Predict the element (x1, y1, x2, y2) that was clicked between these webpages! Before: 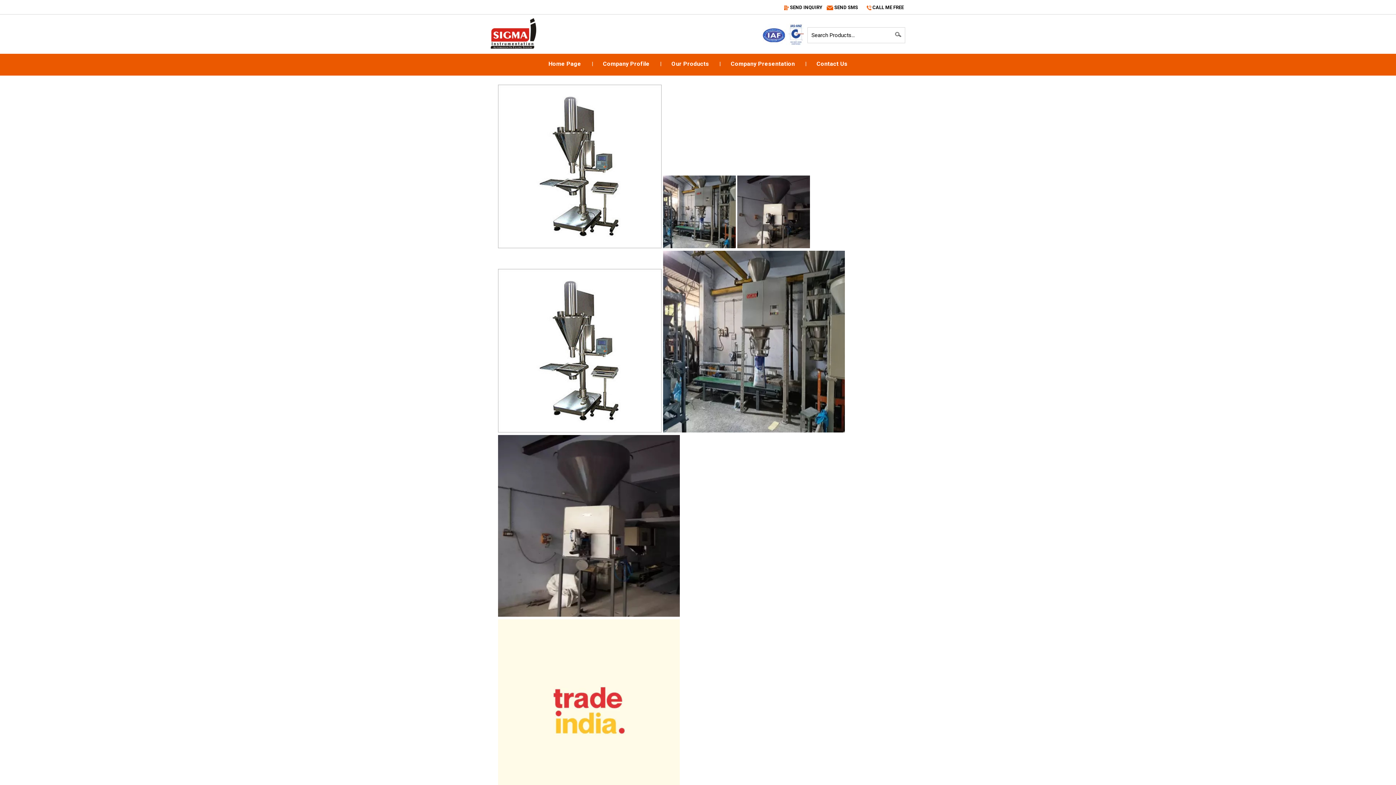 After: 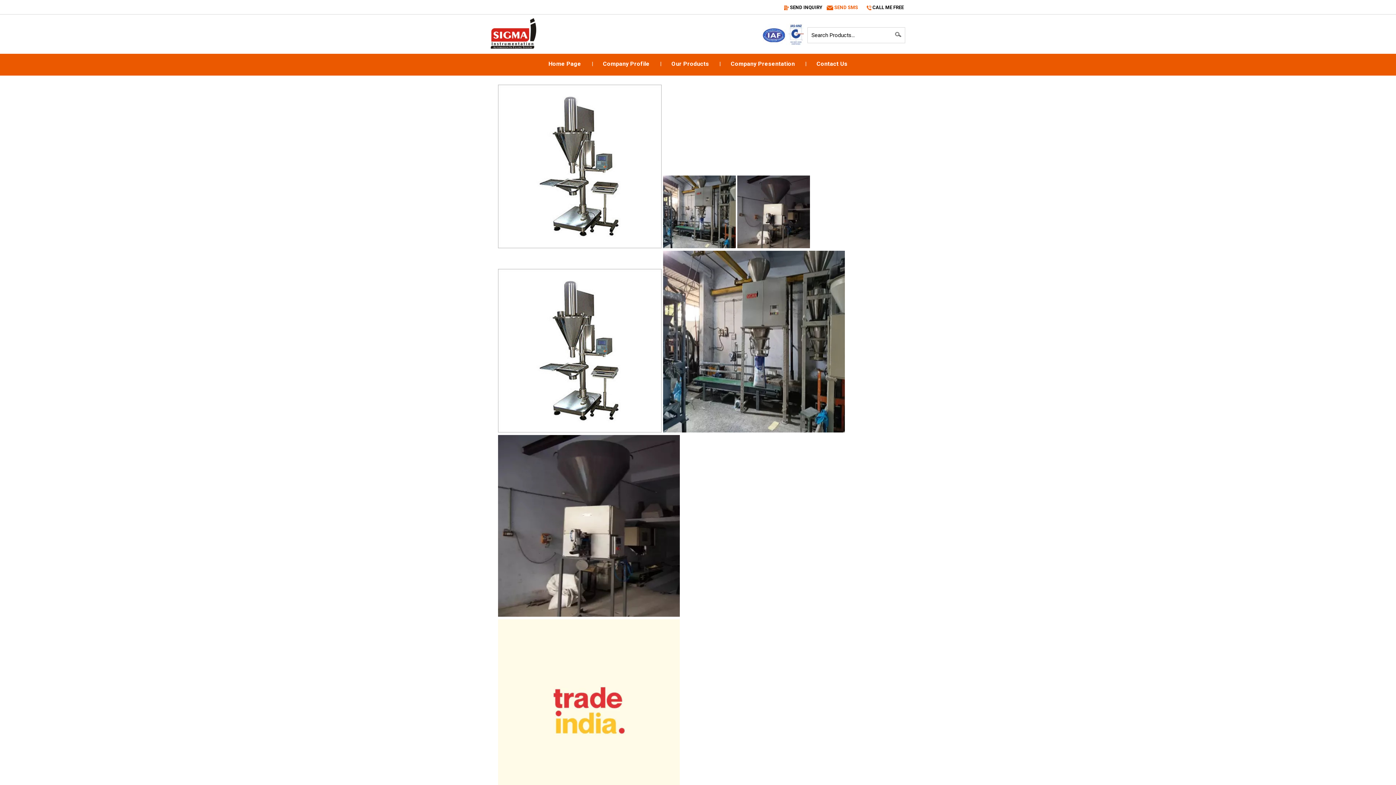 Action: bbox: (825, 3, 859, 10) label: SEND SMS